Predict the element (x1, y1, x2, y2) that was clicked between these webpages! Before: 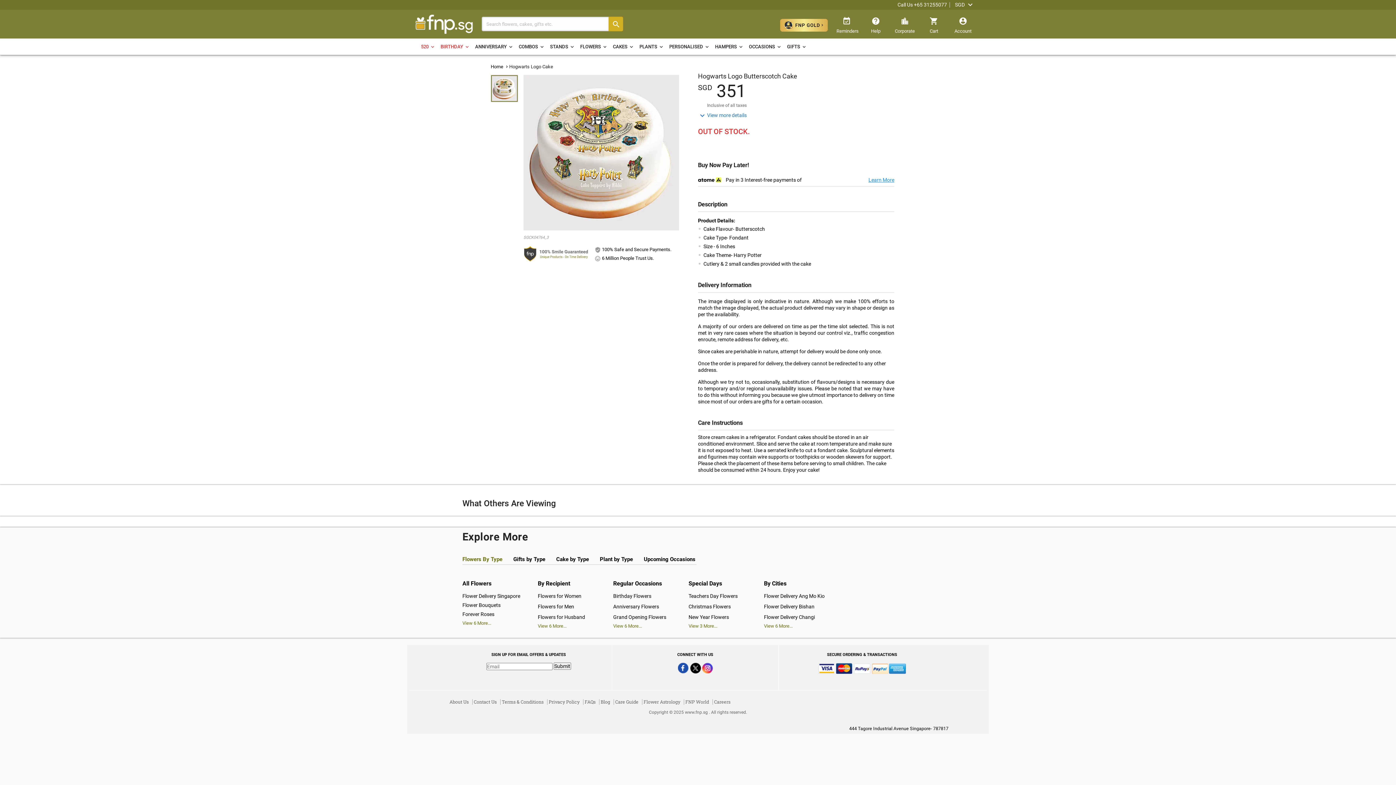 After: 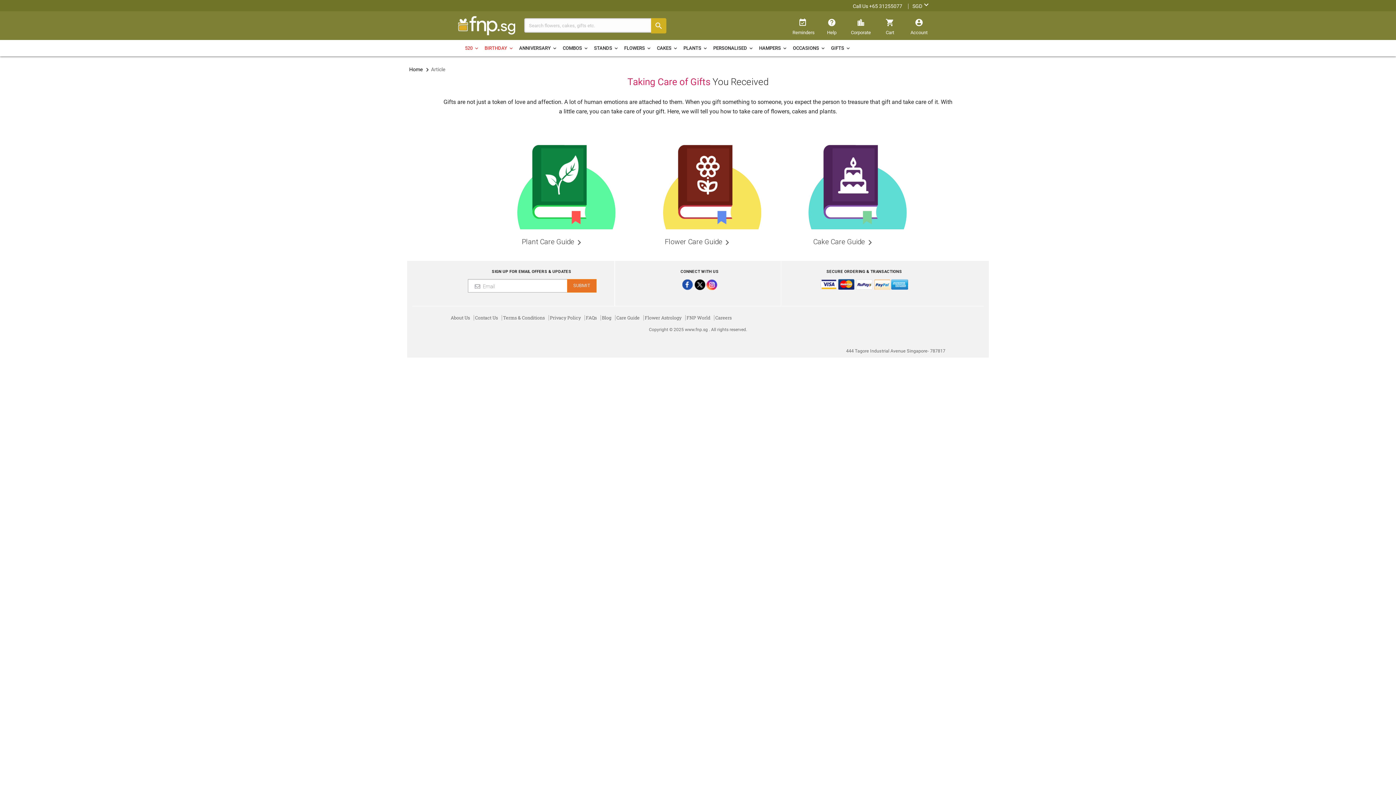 Action: label: Care Guide bbox: (615, 698, 638, 706)